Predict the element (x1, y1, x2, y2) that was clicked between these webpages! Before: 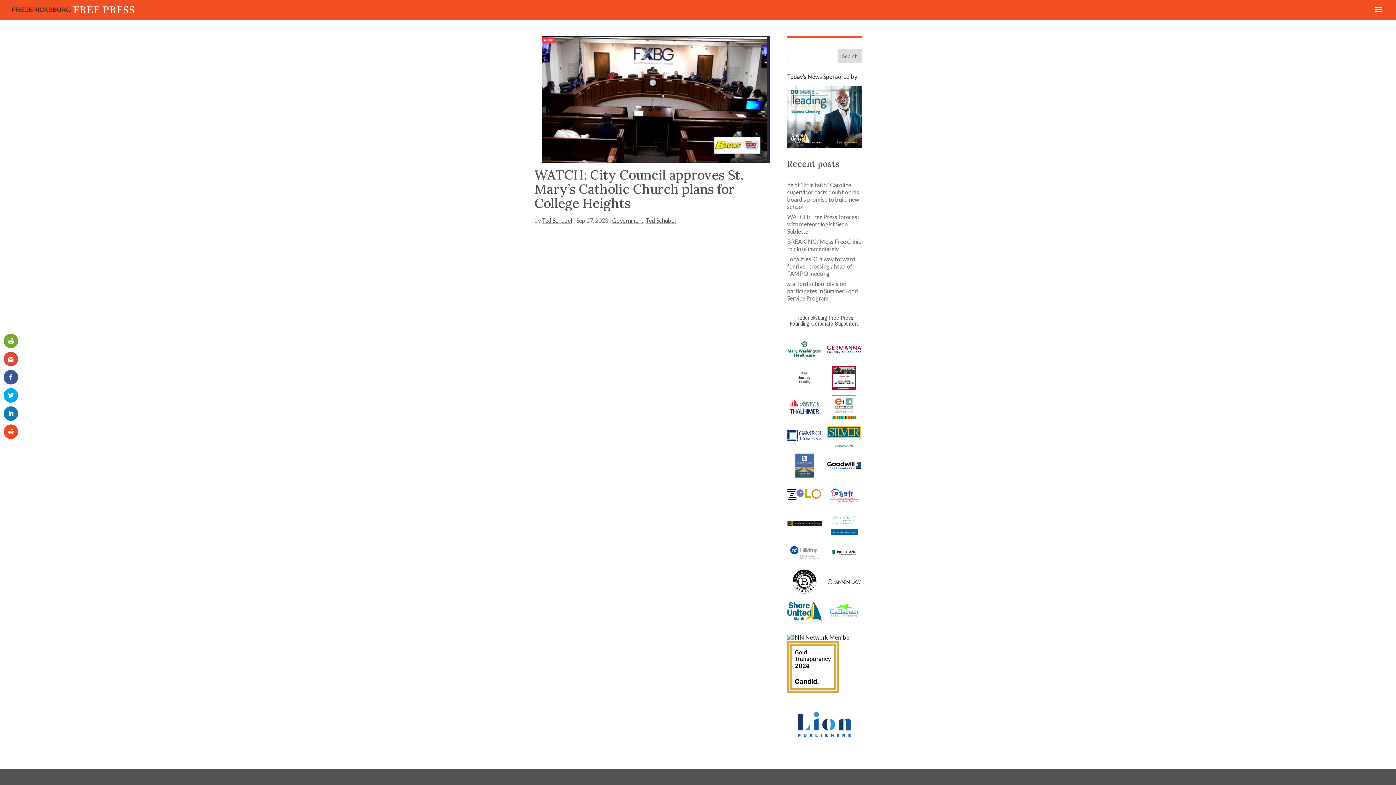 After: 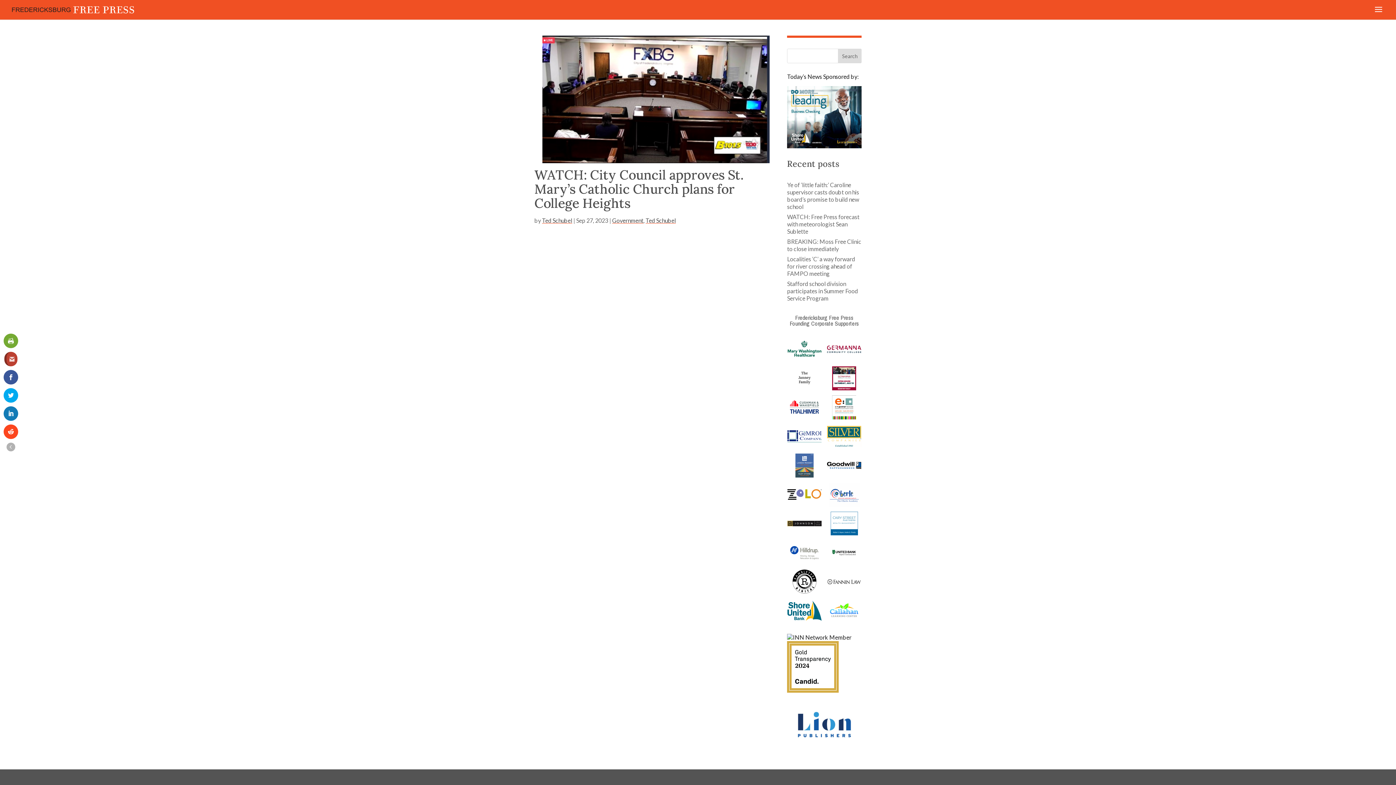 Action: bbox: (3, 352, 18, 366)